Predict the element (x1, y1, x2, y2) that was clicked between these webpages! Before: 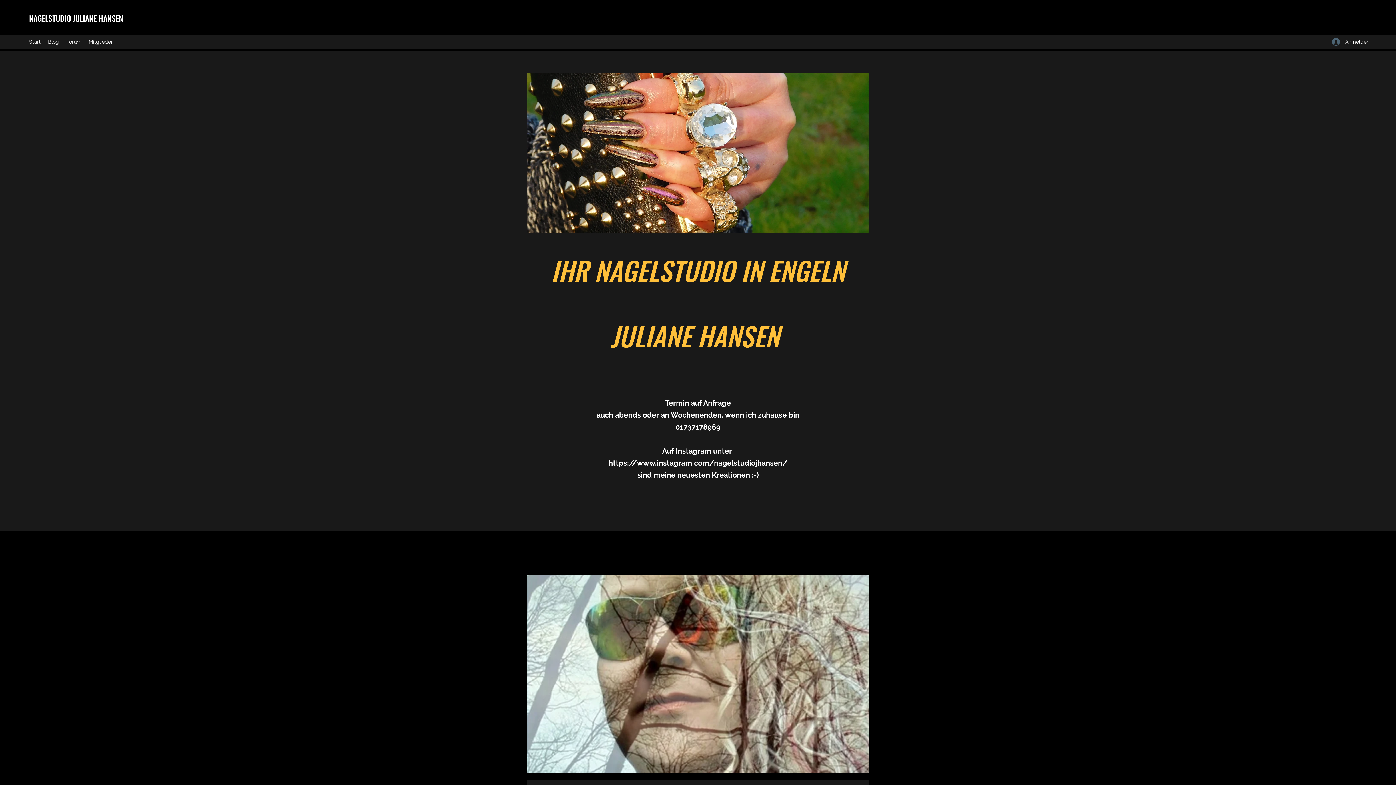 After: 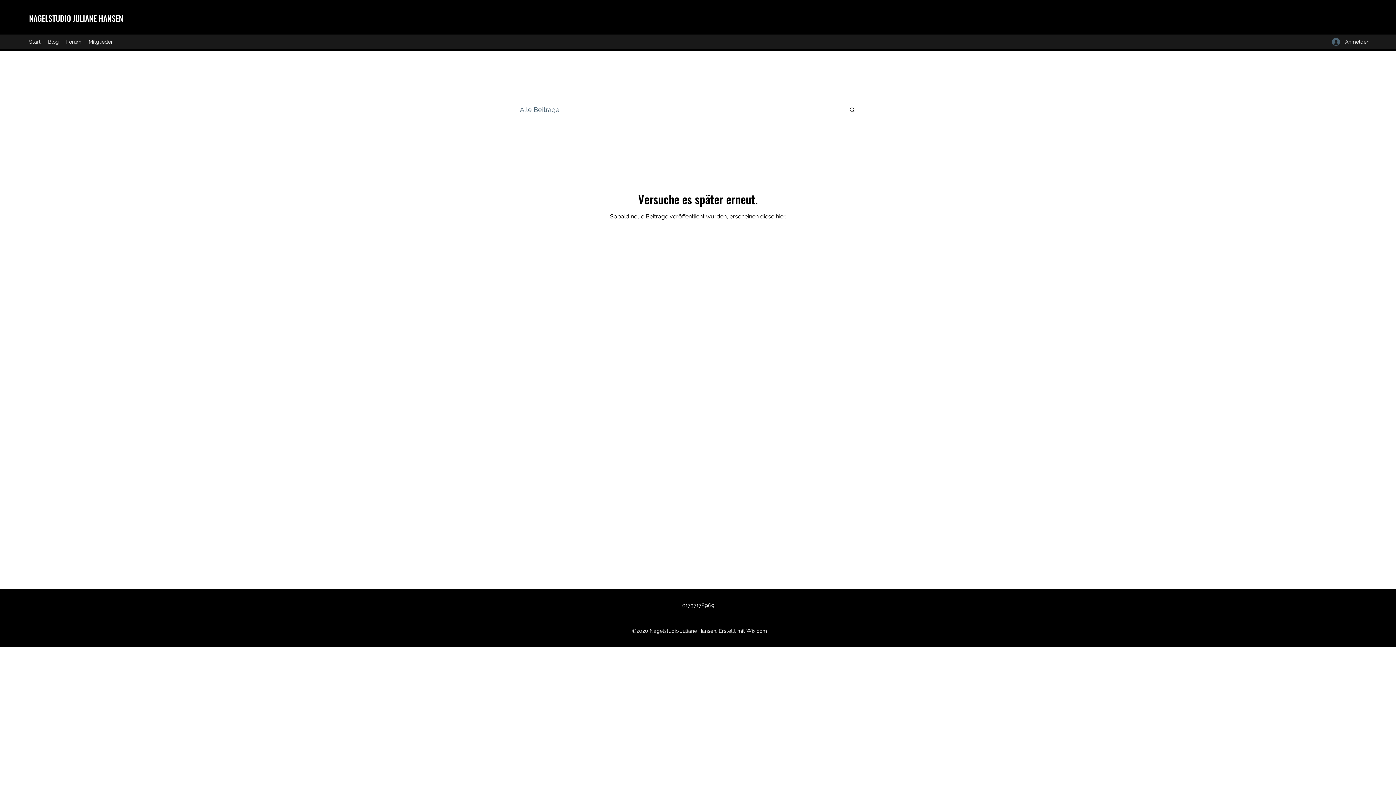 Action: bbox: (44, 36, 62, 47) label: Blog